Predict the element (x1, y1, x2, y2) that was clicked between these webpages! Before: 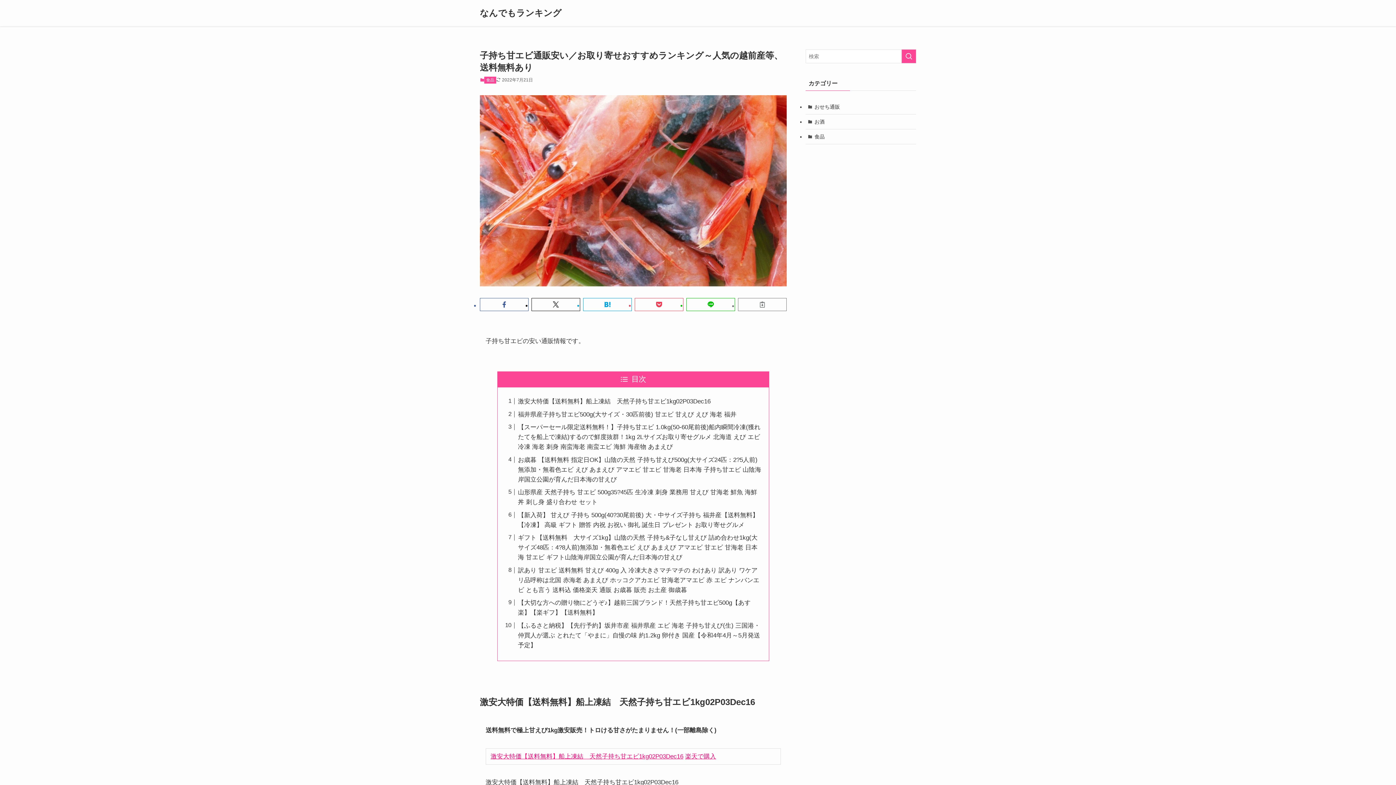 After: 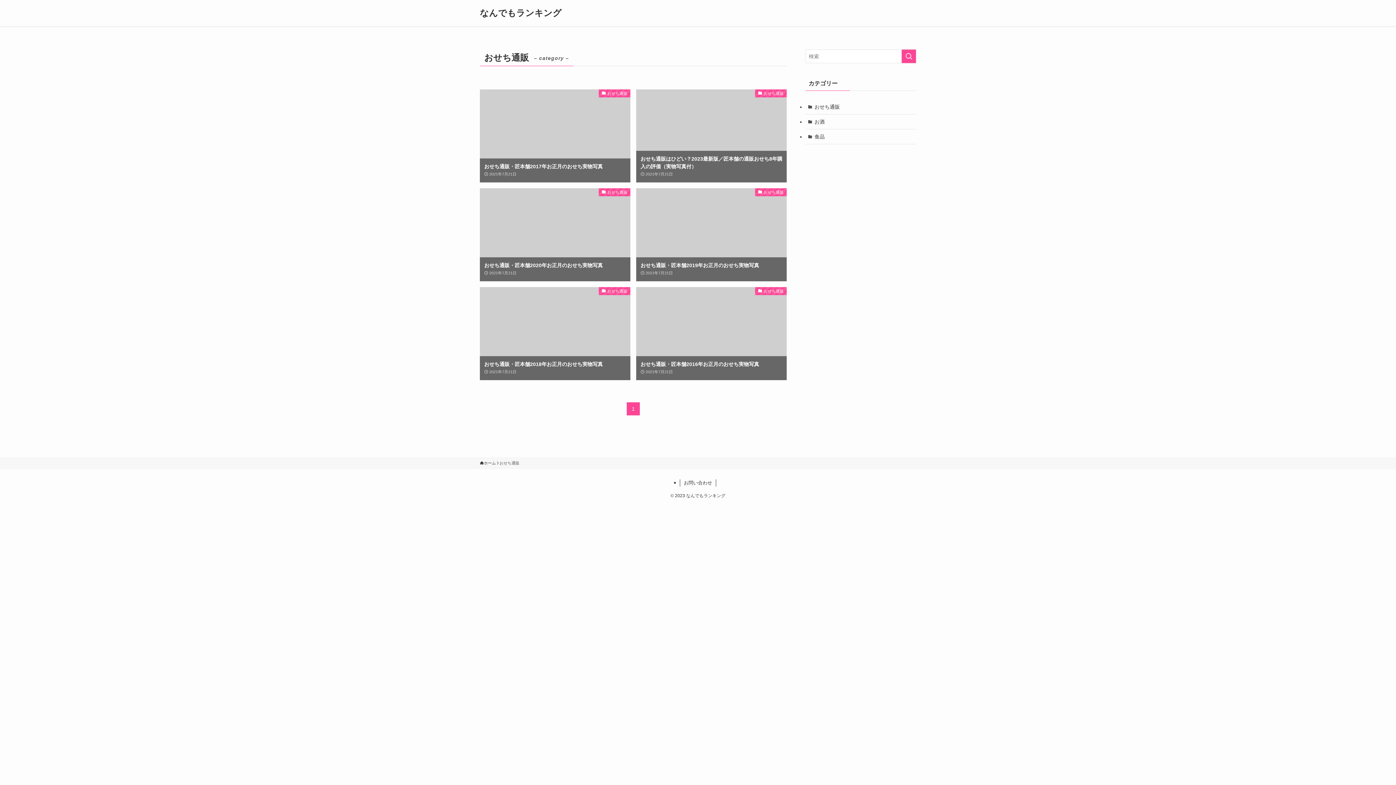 Action: label: おせち通販 bbox: (805, 99, 916, 114)